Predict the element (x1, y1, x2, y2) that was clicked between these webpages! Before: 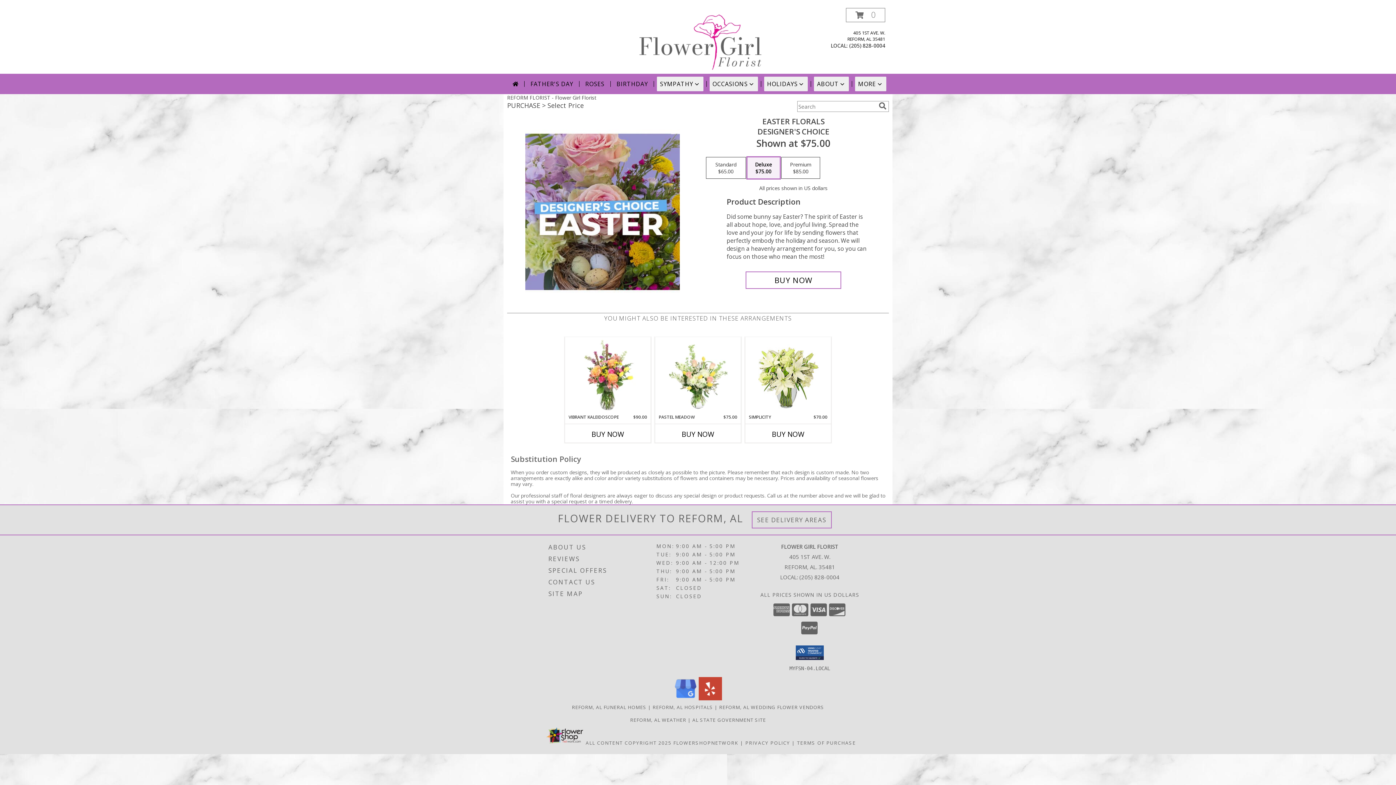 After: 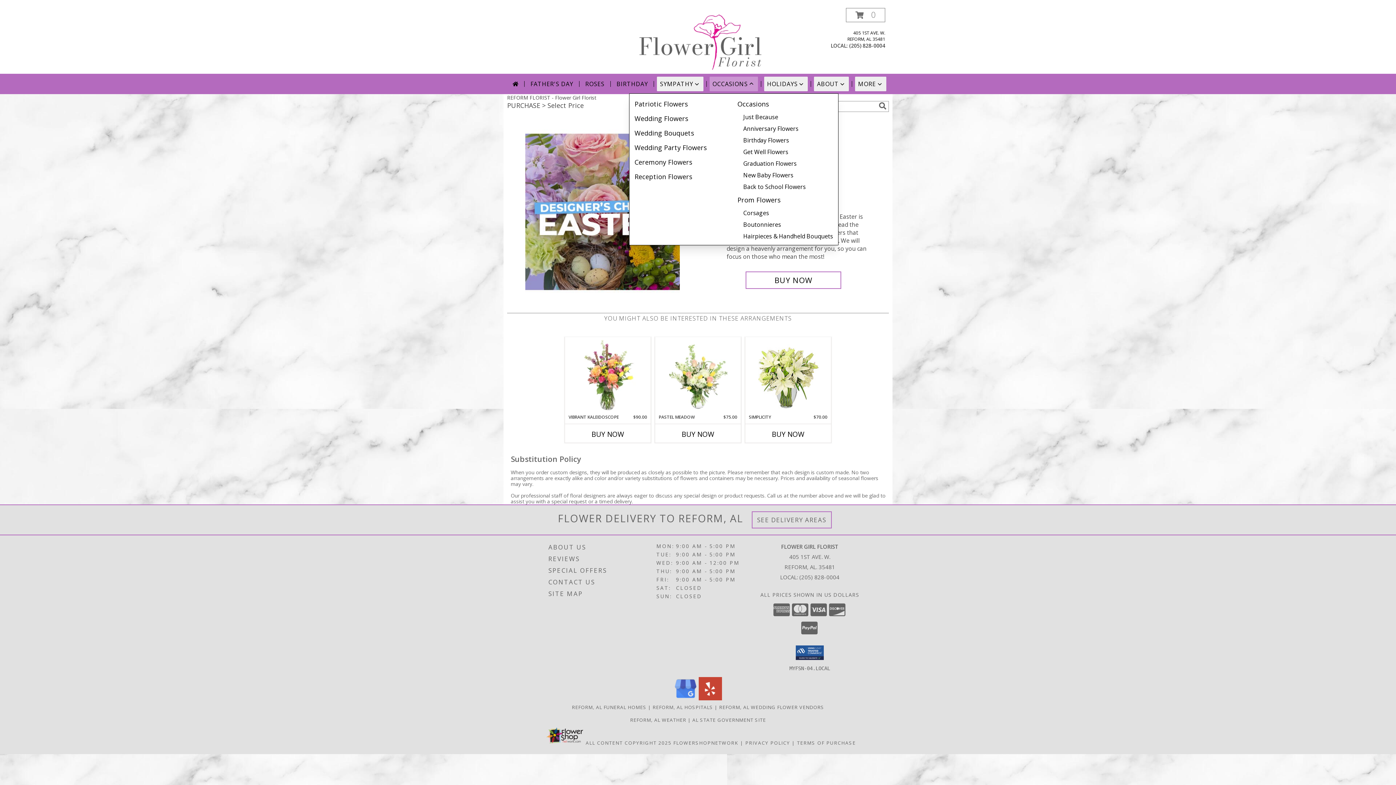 Action: bbox: (709, 76, 758, 91) label: OCCASIONS